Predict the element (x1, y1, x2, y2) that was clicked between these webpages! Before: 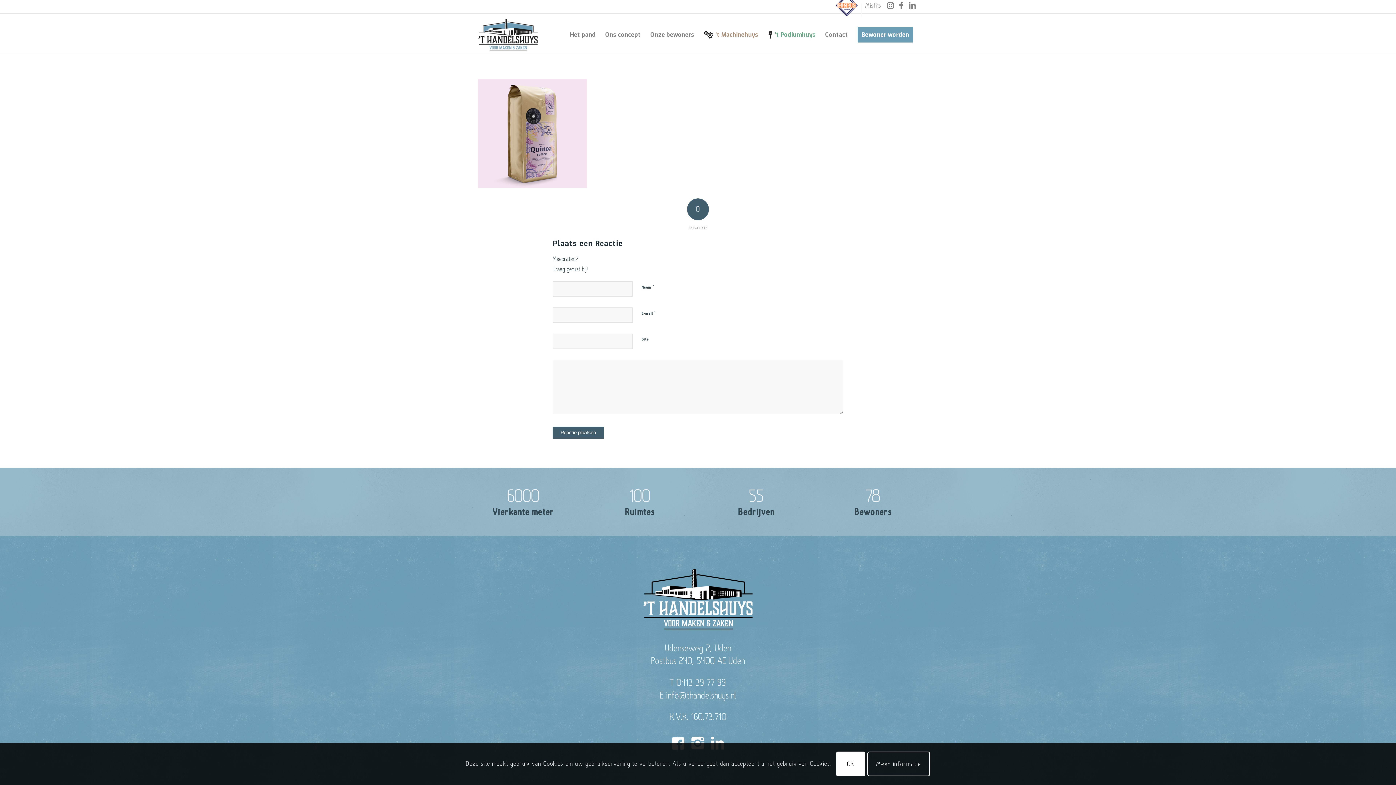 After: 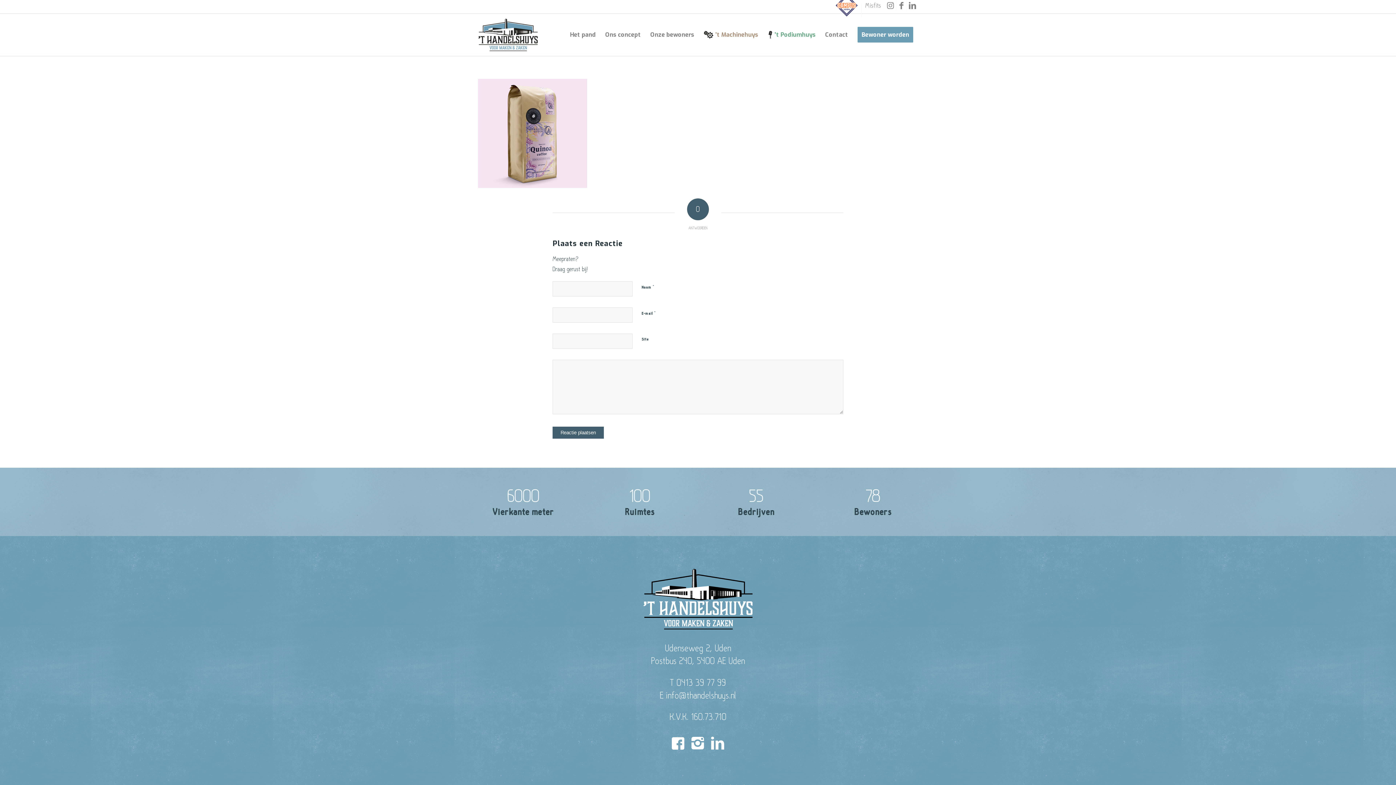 Action: label: OK bbox: (836, 751, 865, 776)